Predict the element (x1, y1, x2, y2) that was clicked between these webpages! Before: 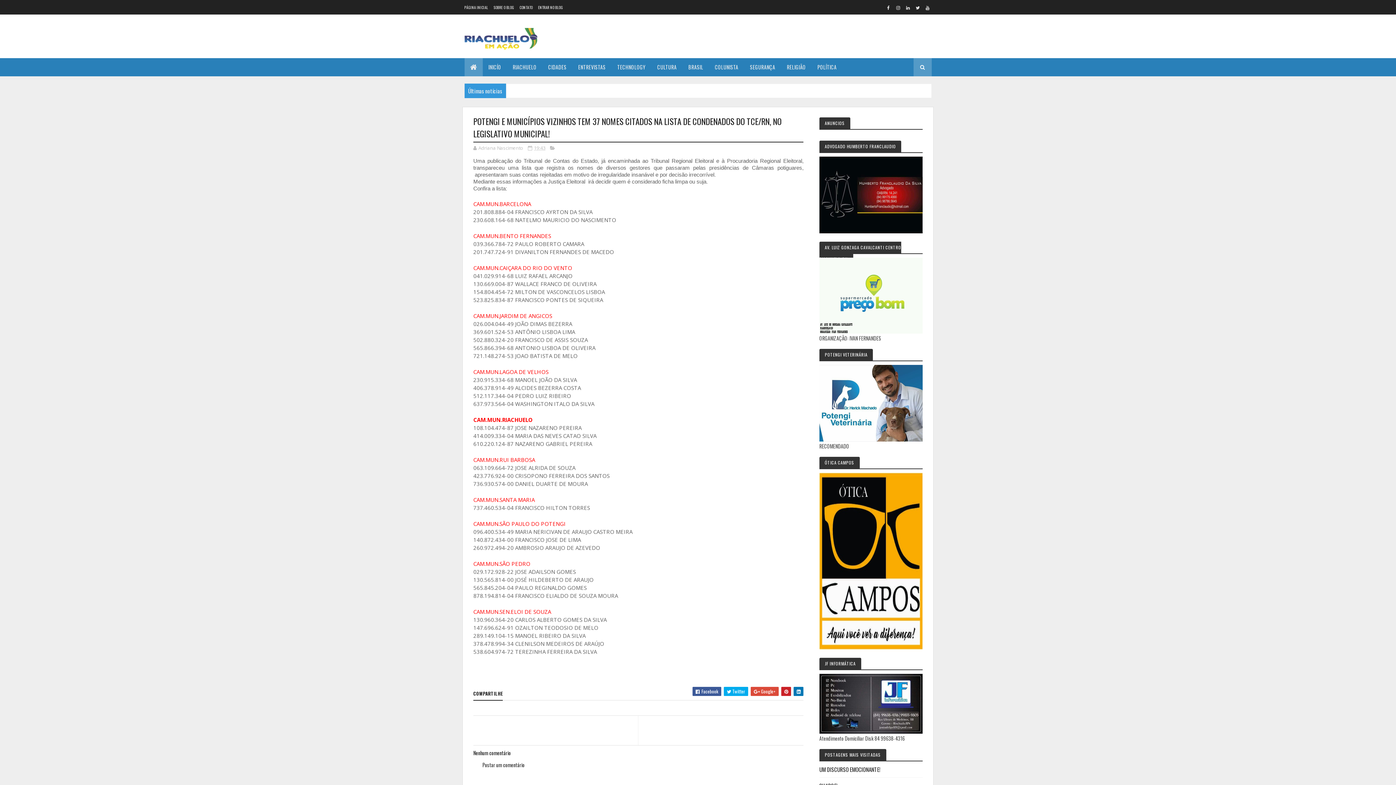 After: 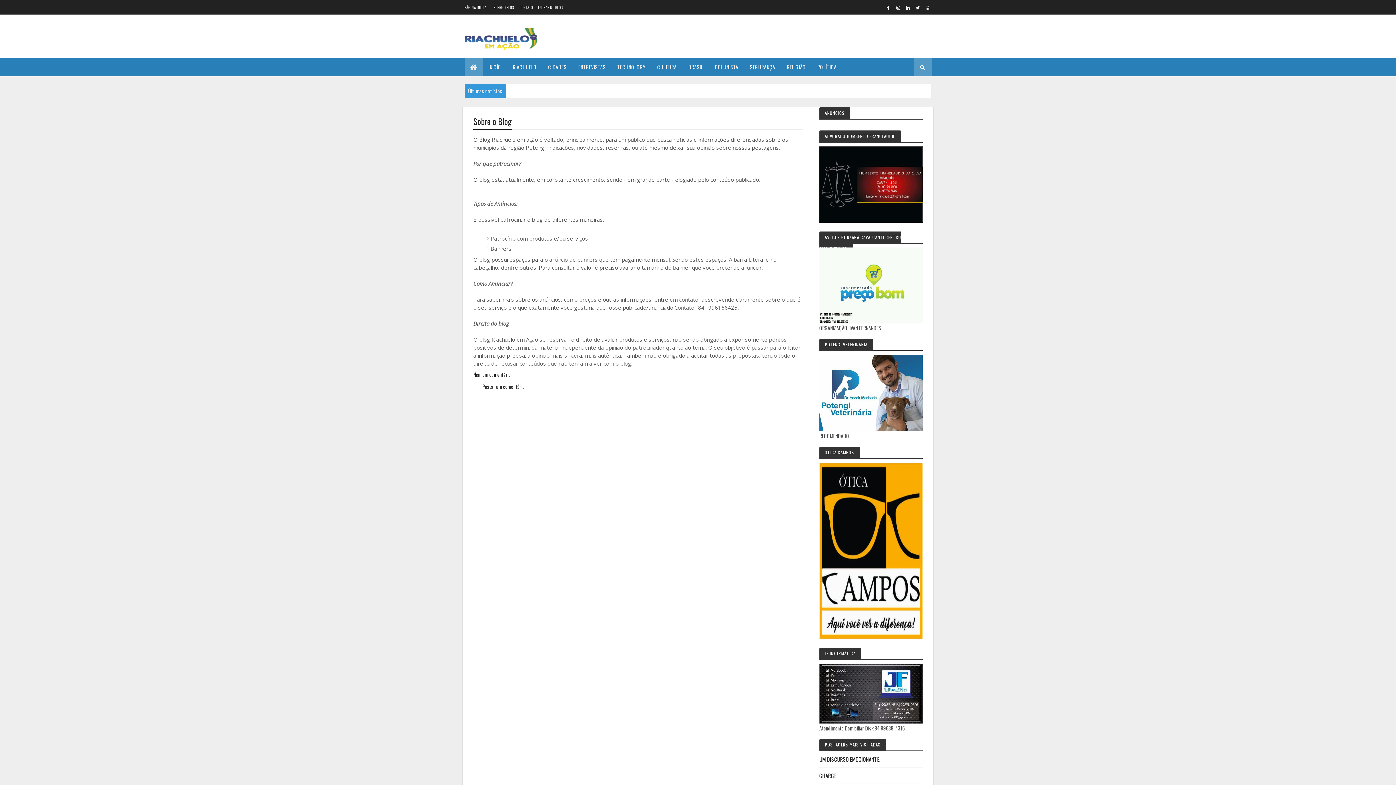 Action: bbox: (493, 4, 514, 10) label: SOBRE O BLOG